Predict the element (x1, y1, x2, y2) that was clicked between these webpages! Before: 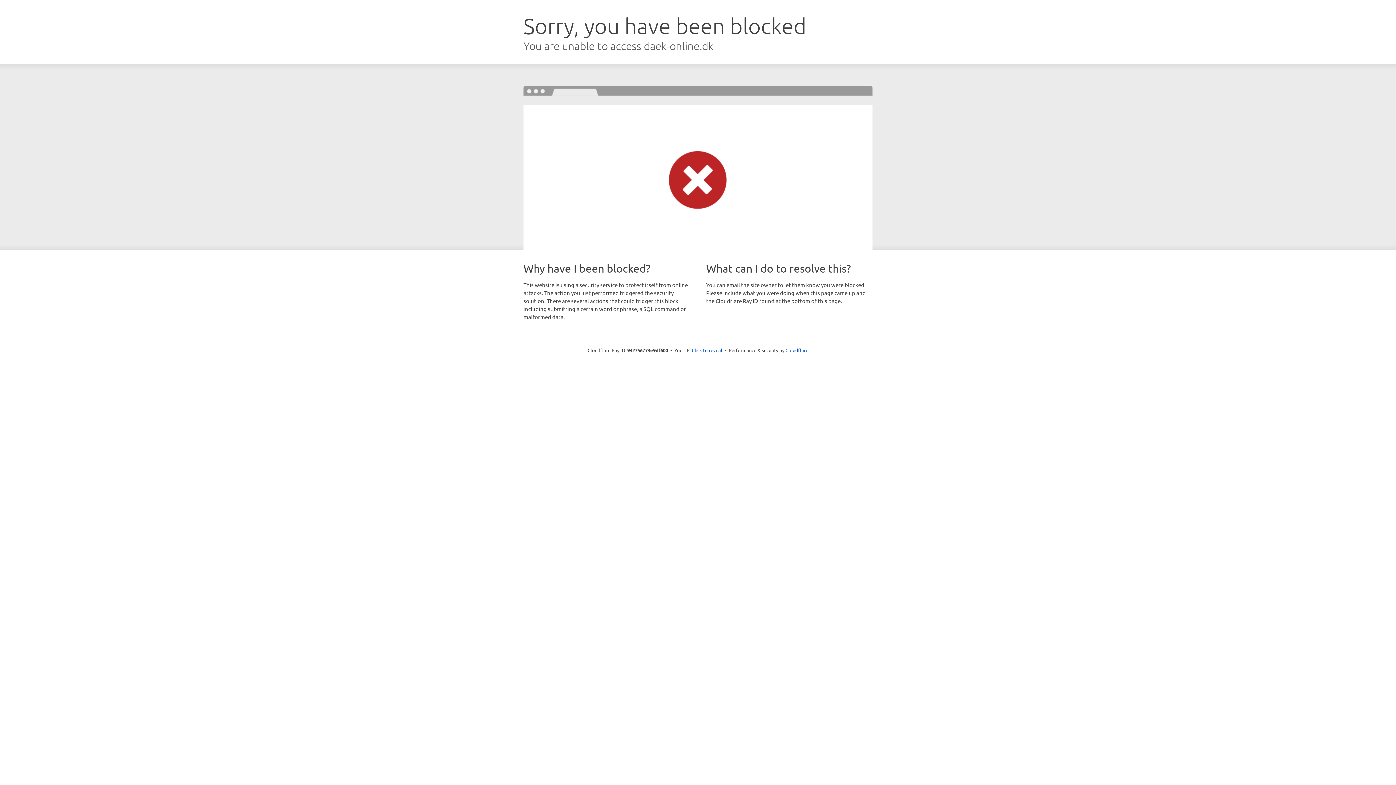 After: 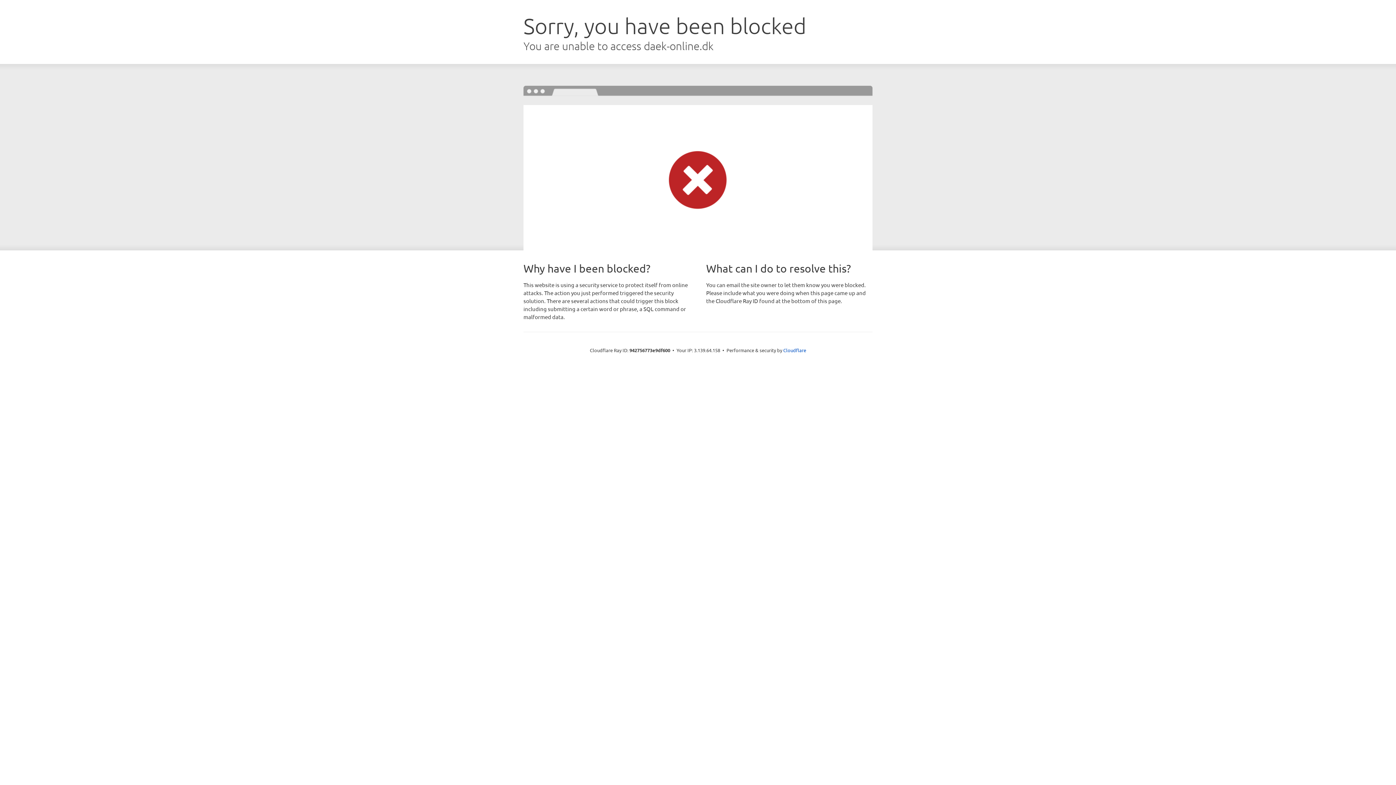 Action: label: Click to reveal bbox: (692, 346, 722, 353)